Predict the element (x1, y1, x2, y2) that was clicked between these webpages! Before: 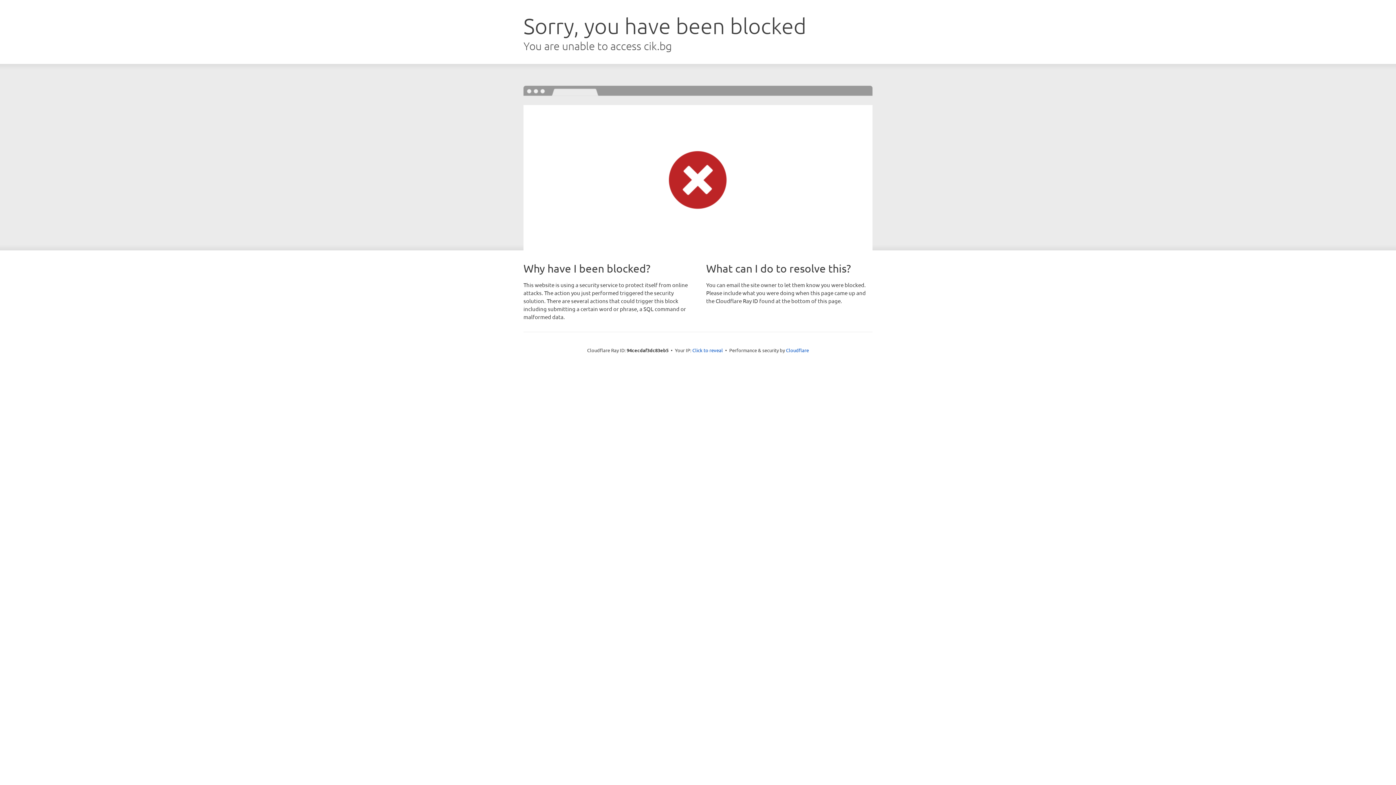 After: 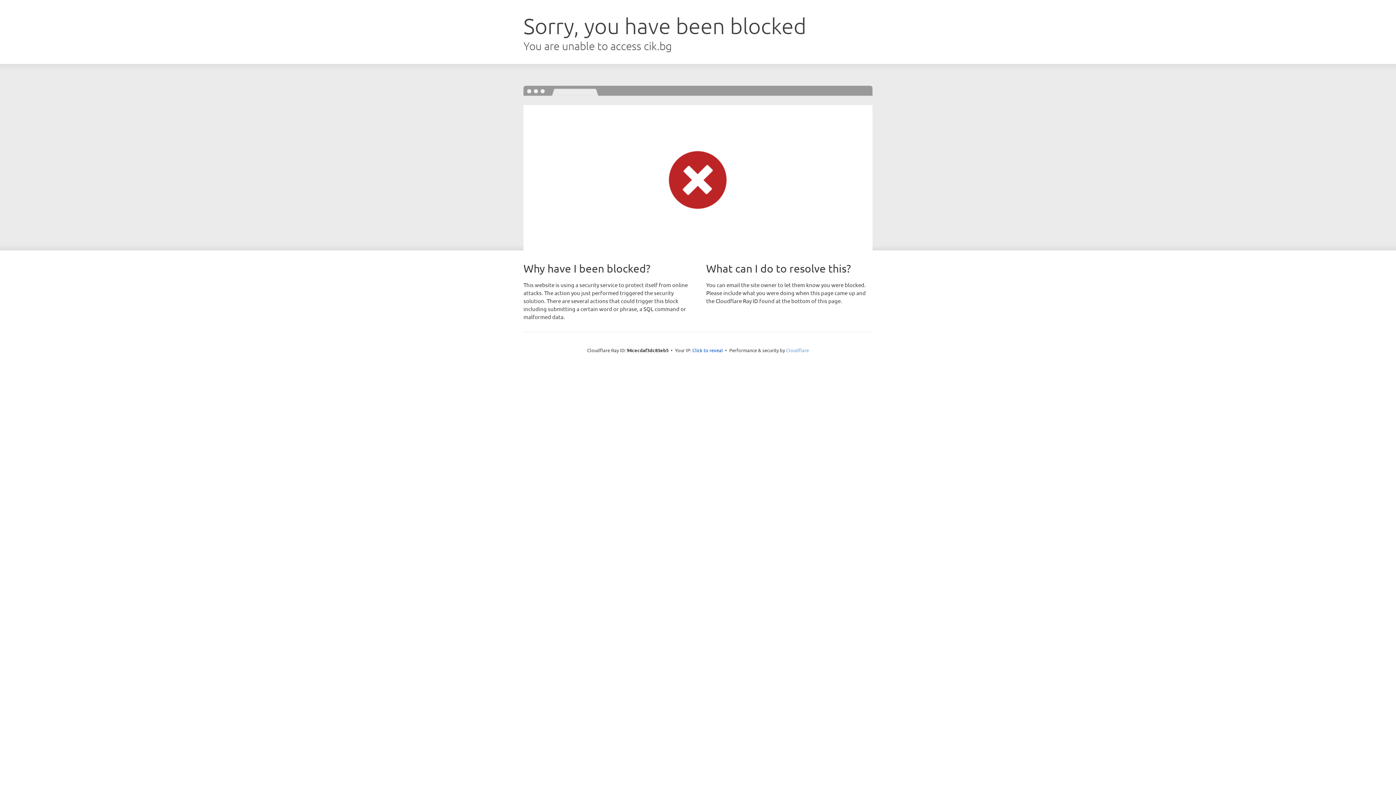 Action: bbox: (786, 347, 809, 353) label: Cloudflare